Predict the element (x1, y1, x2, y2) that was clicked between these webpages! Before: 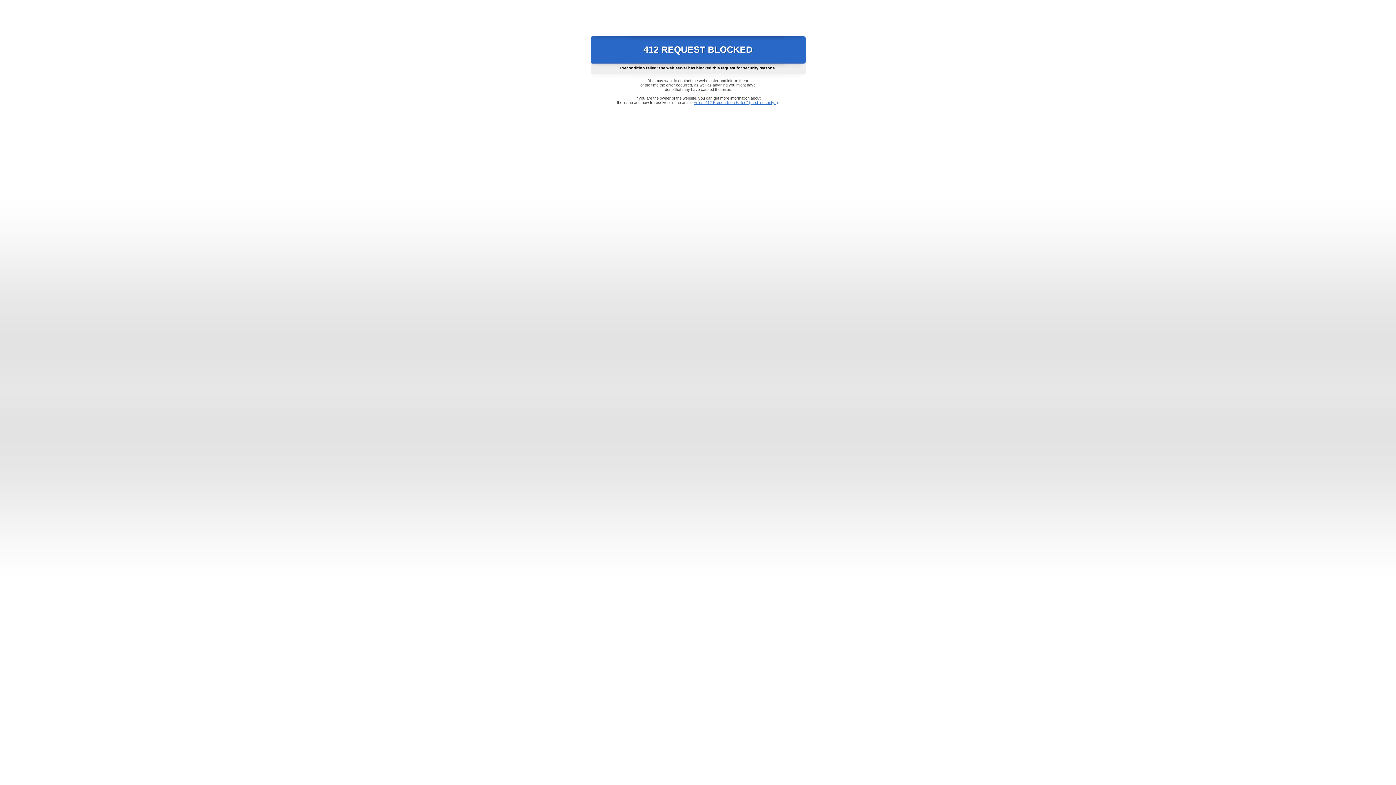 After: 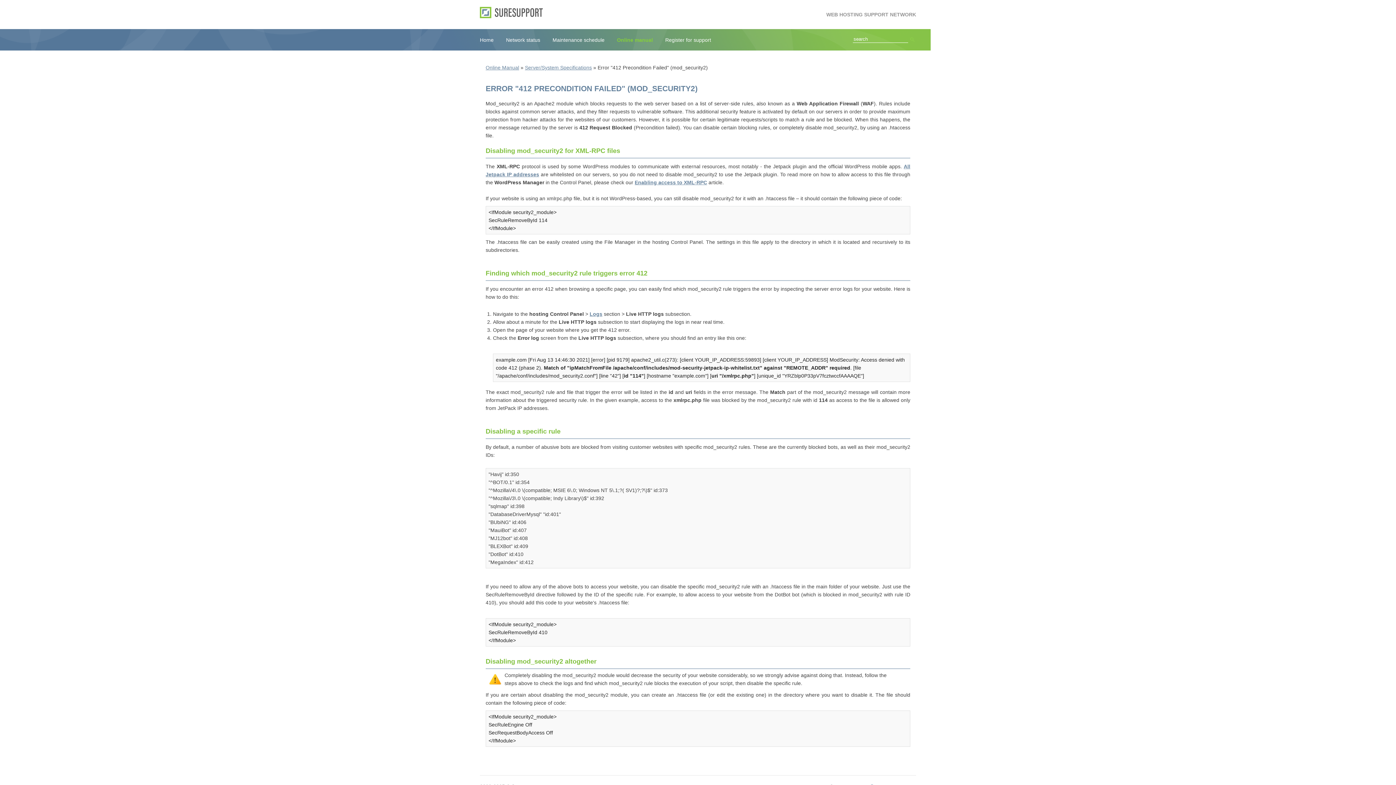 Action: label: Error "412 Precondition Failed" (mod_security2) bbox: (693, 100, 778, 104)